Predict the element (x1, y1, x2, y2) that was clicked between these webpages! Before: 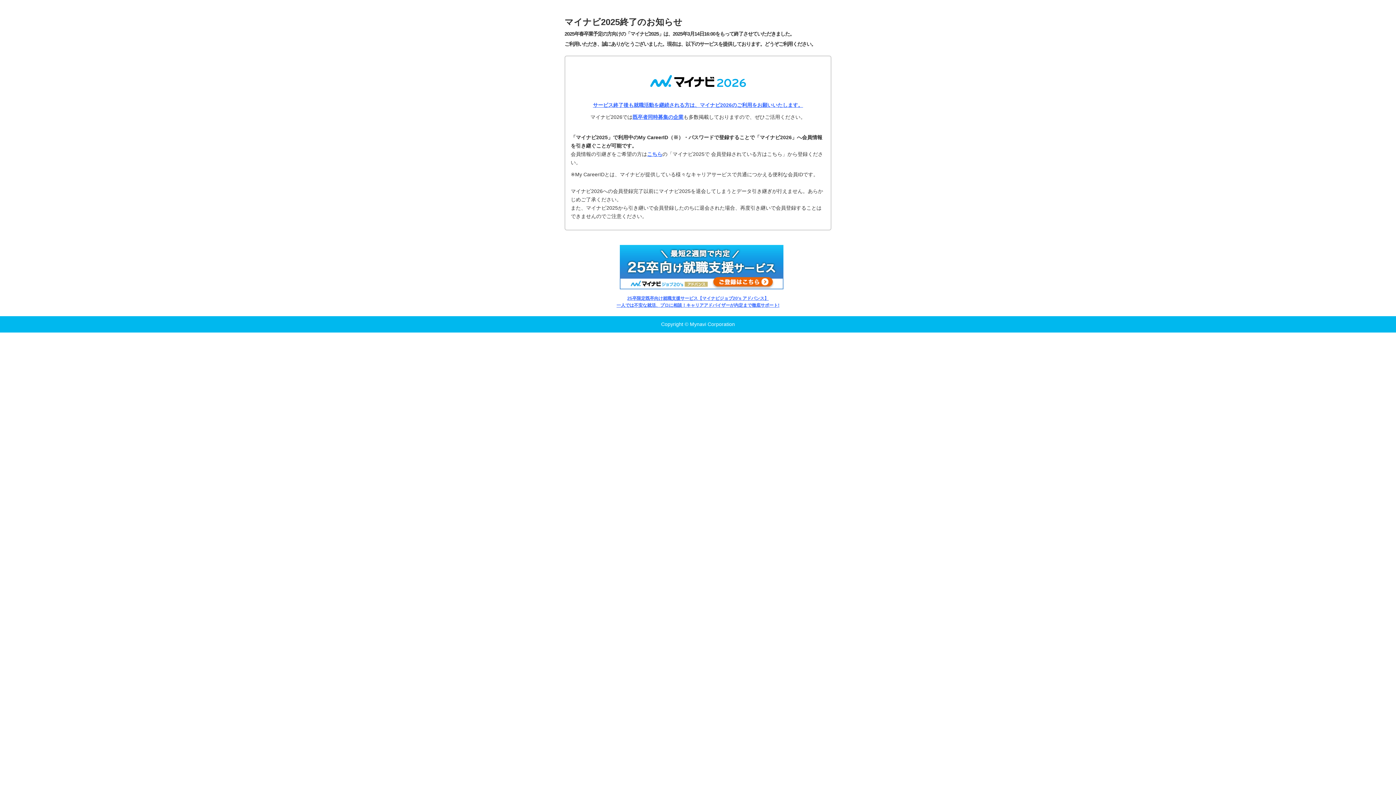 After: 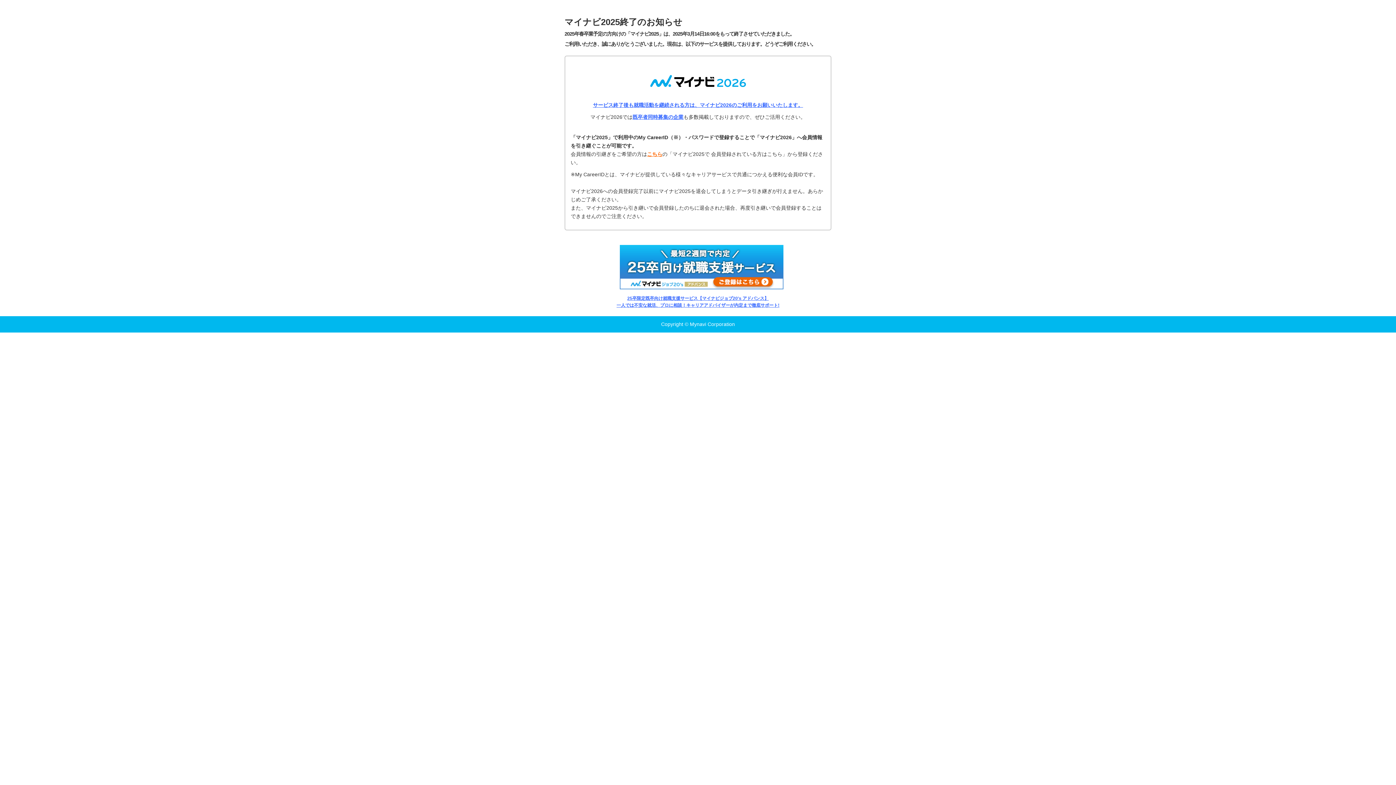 Action: bbox: (647, 151, 662, 157) label: こちら